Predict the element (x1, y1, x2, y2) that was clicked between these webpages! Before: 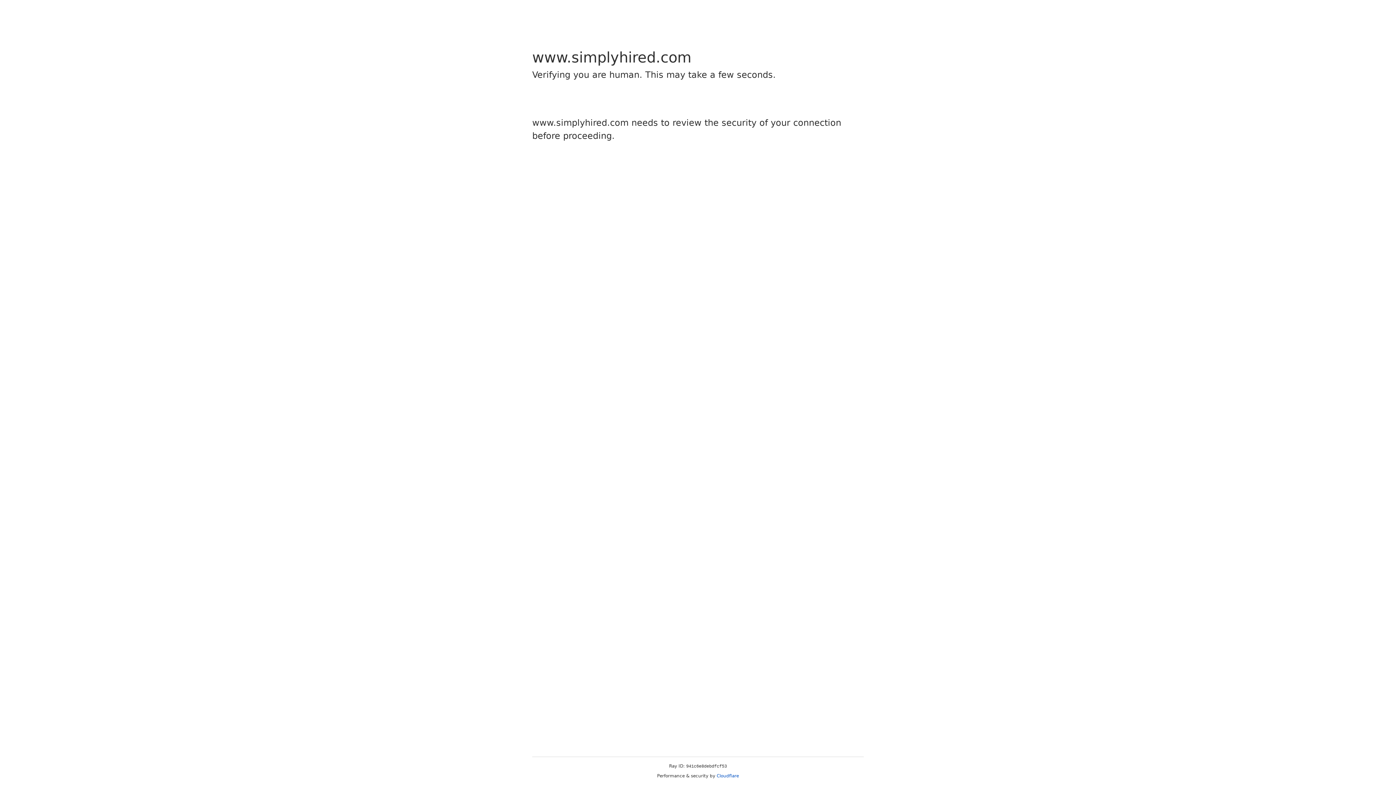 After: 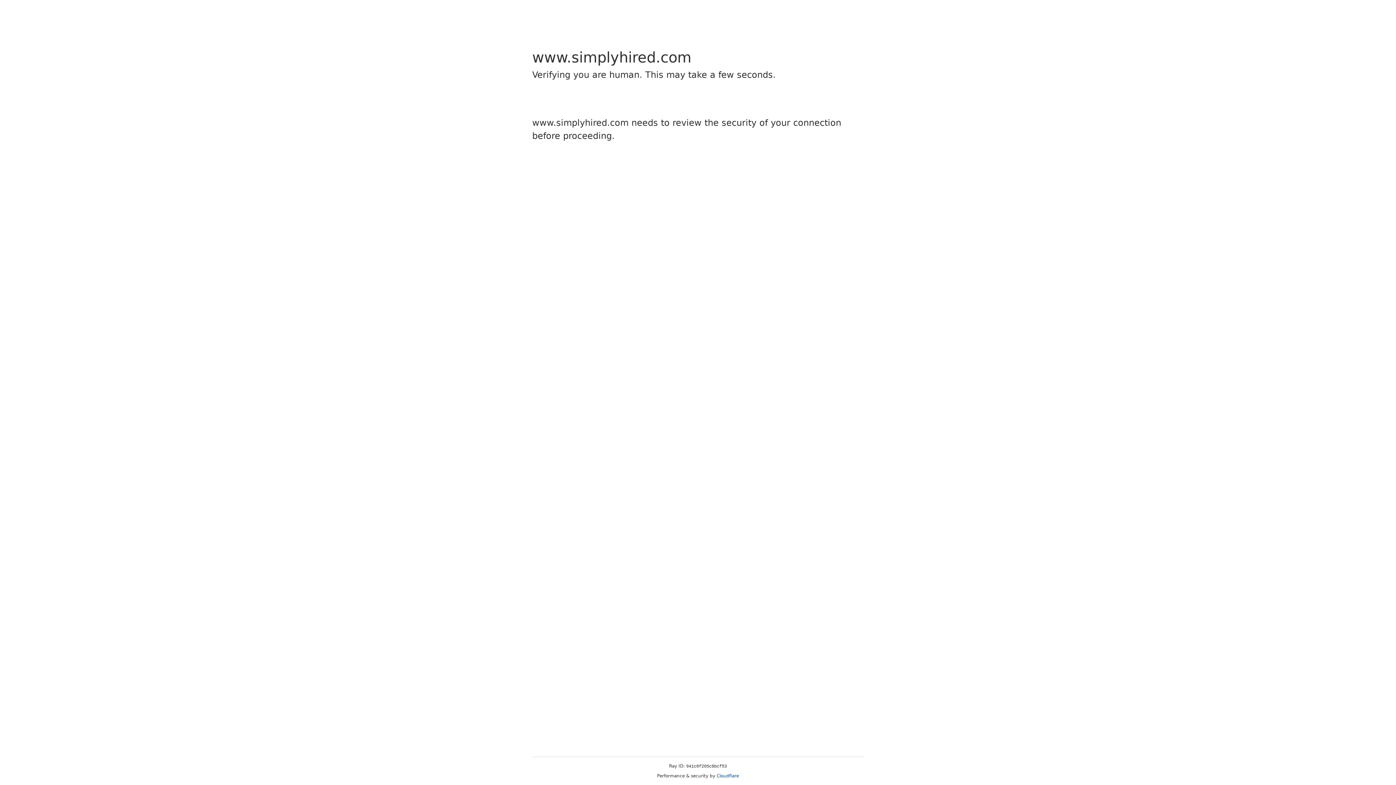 Action: label: Cloudflare bbox: (716, 773, 739, 778)